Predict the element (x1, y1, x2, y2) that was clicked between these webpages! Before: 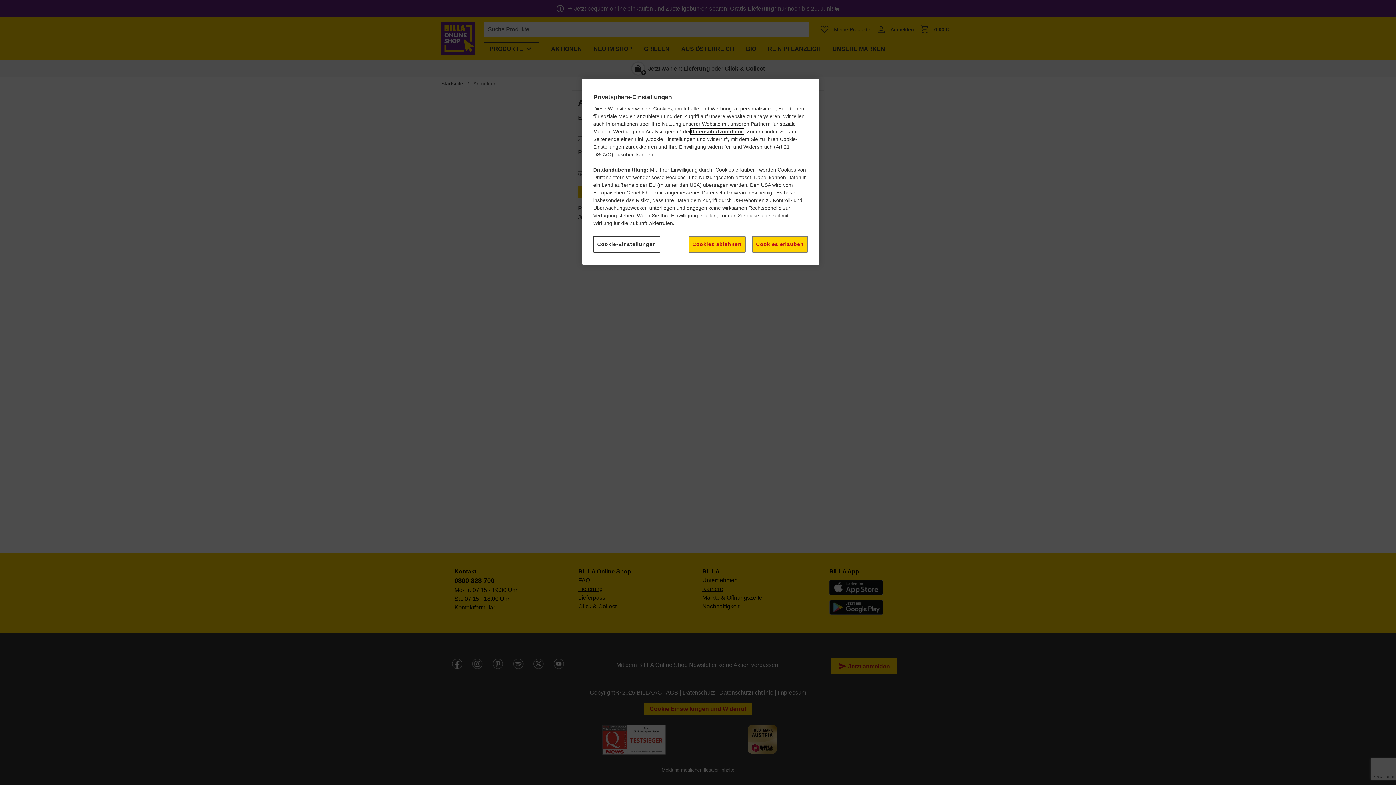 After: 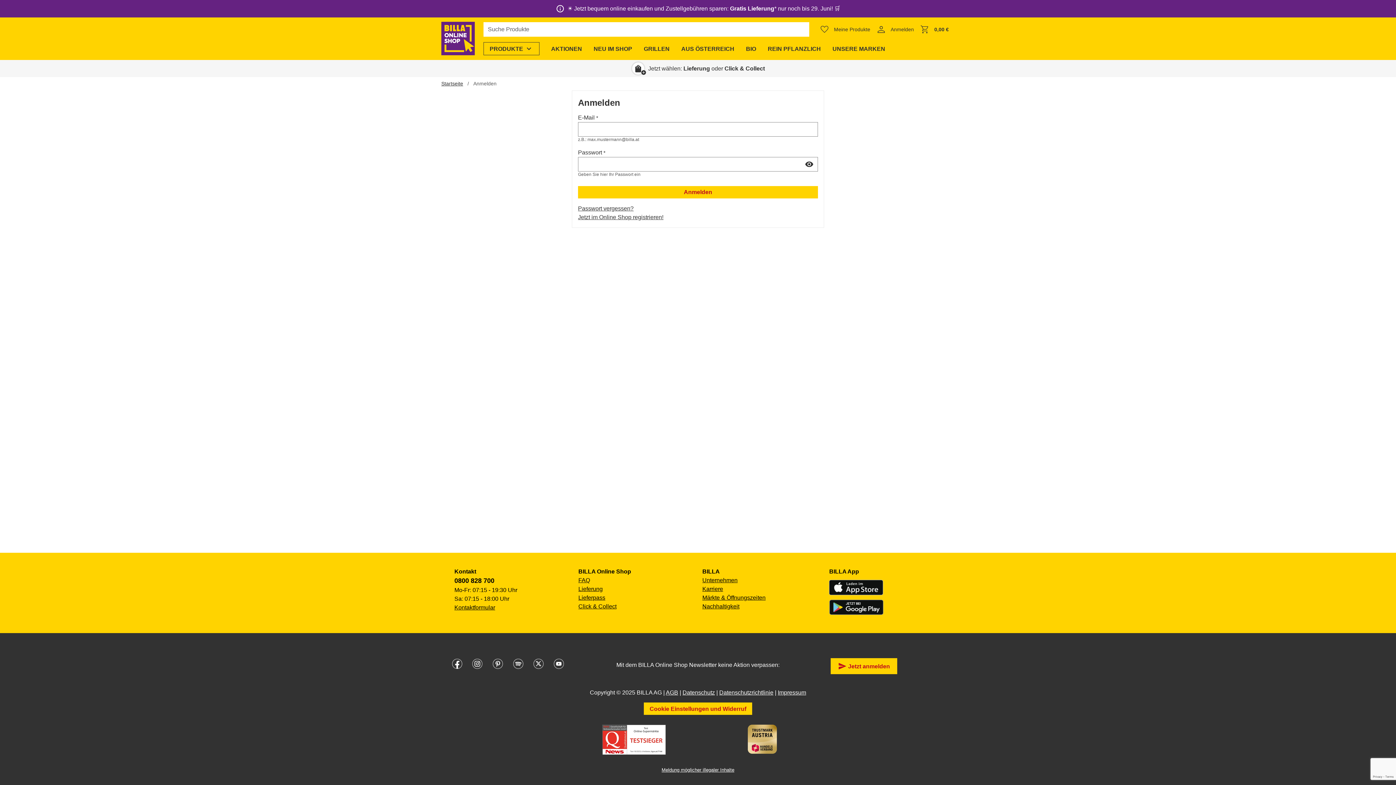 Action: bbox: (688, 236, 745, 252) label: Cookies ablehnen